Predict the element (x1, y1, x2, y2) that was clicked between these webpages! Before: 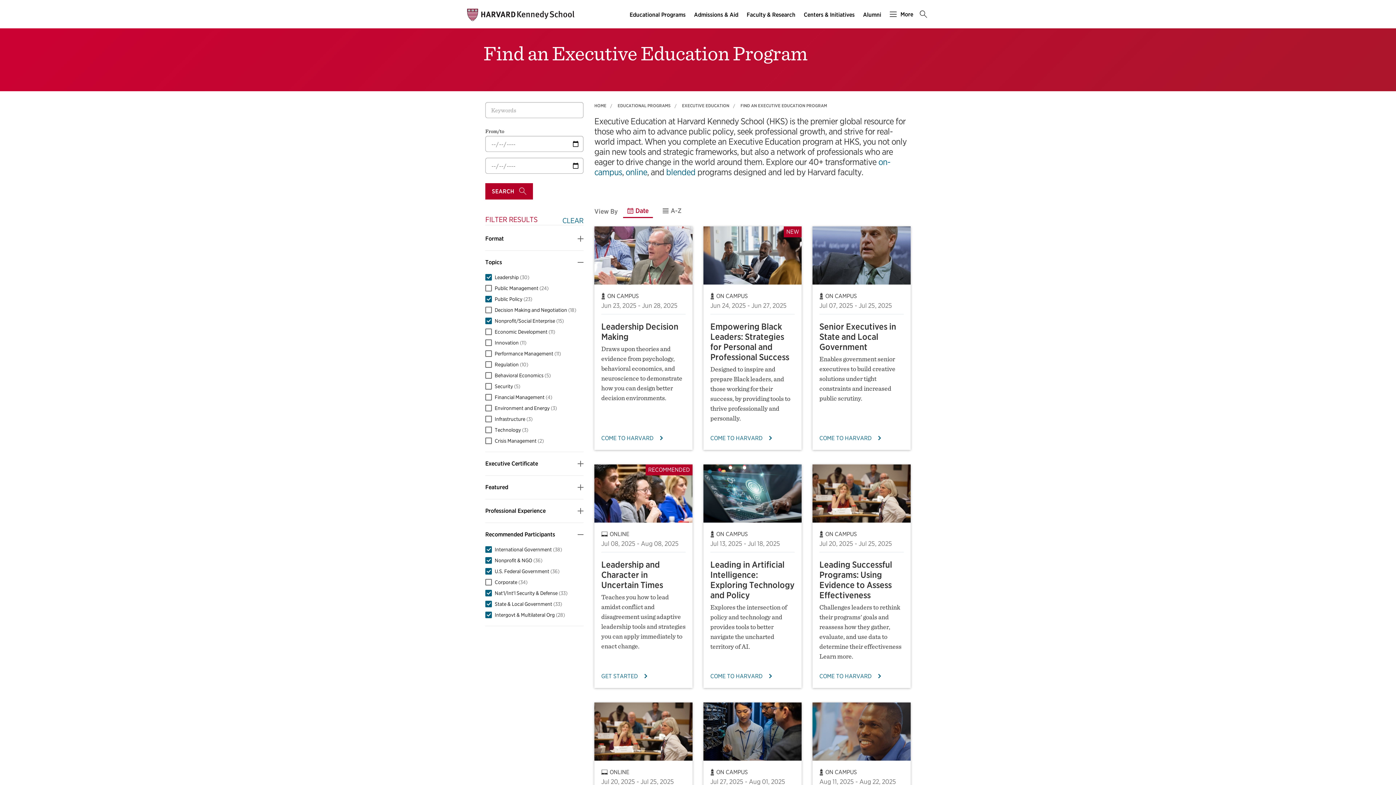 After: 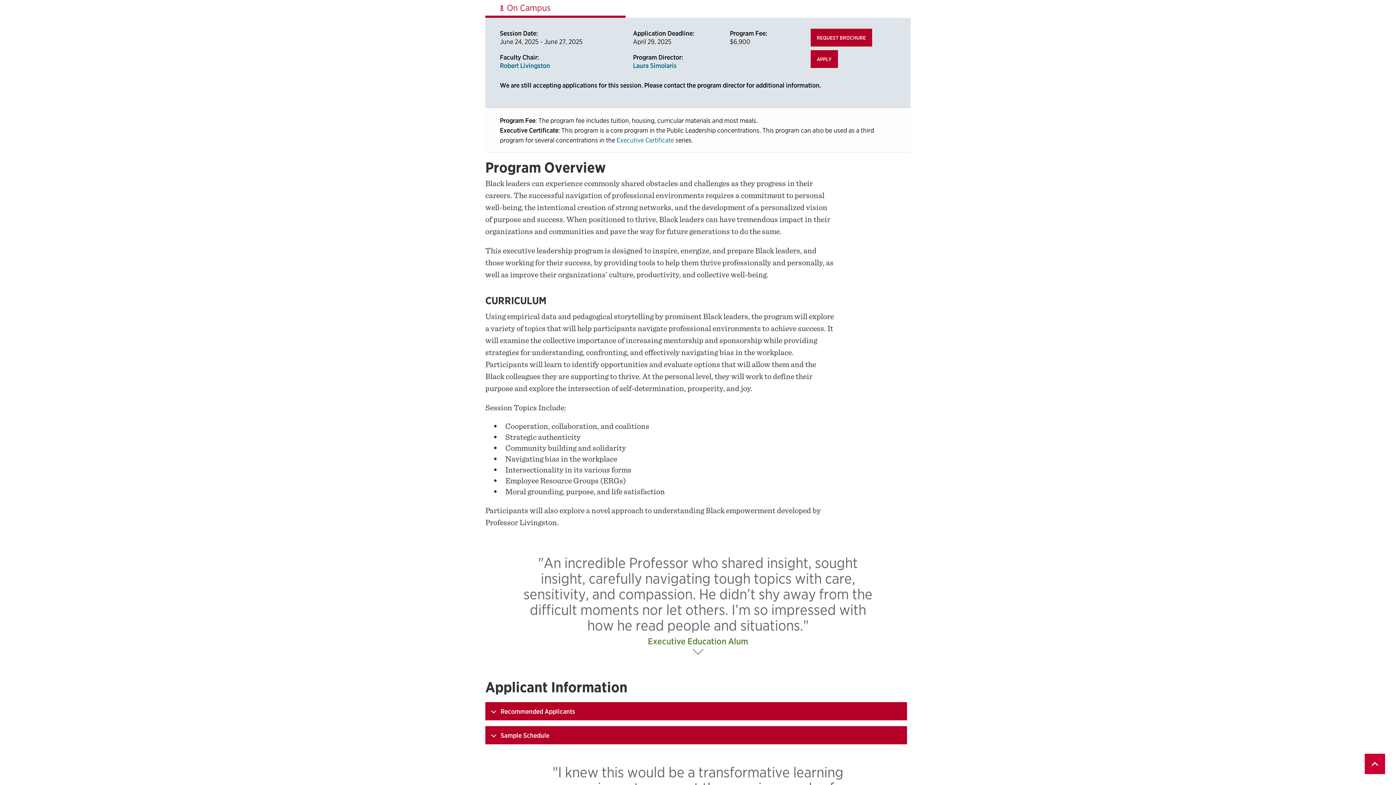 Action: label: COME TO HARVARD bbox: (710, 434, 794, 442)